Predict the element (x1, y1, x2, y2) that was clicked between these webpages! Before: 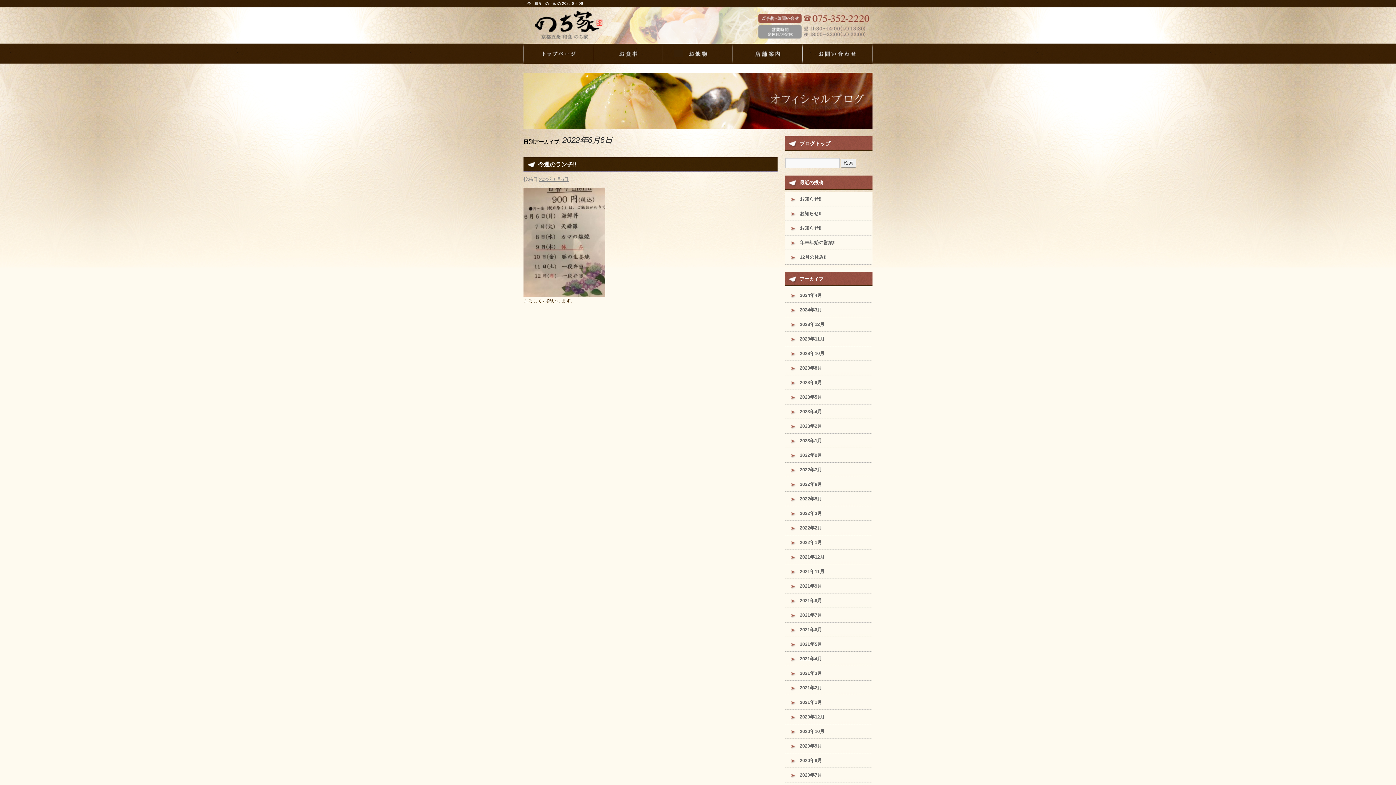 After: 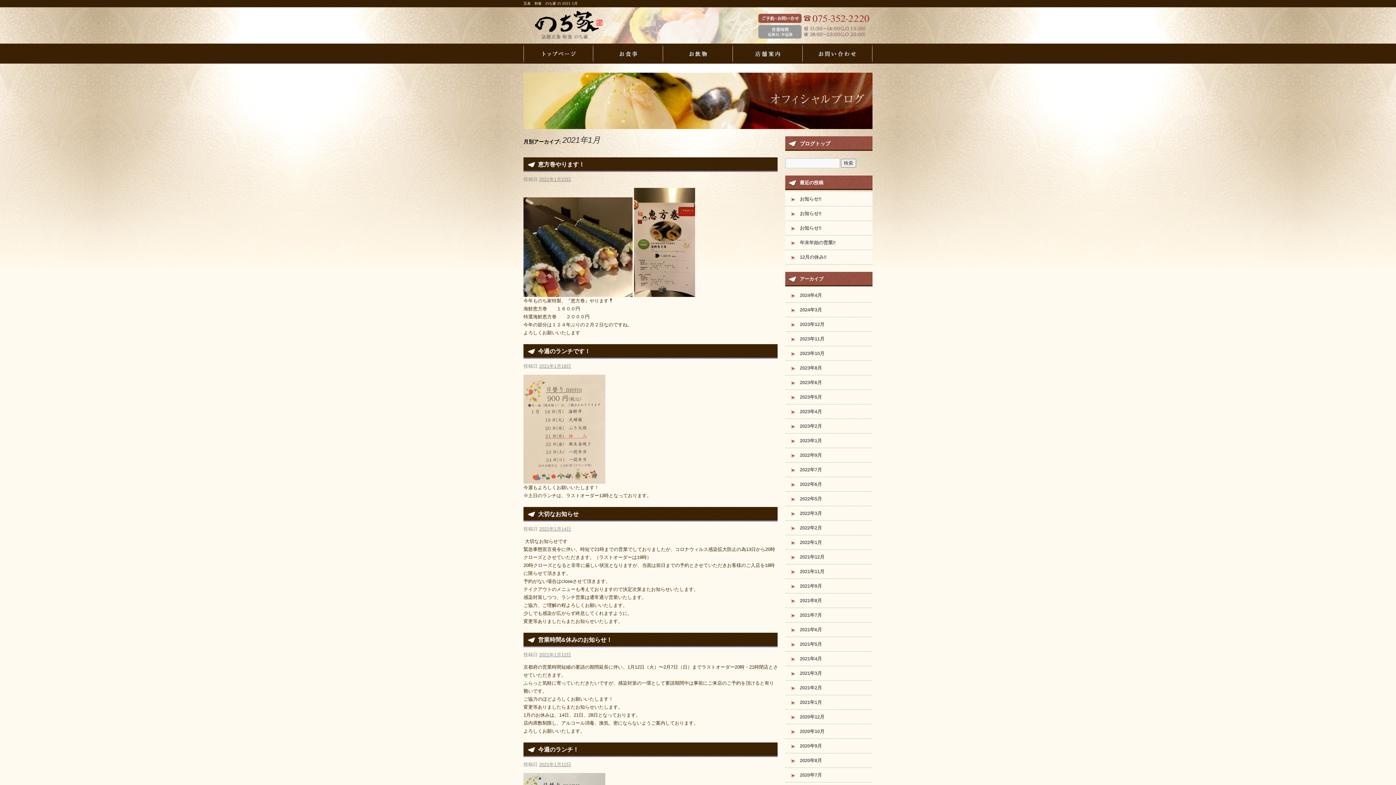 Action: bbox: (785, 695, 872, 710) label: 2021年1月